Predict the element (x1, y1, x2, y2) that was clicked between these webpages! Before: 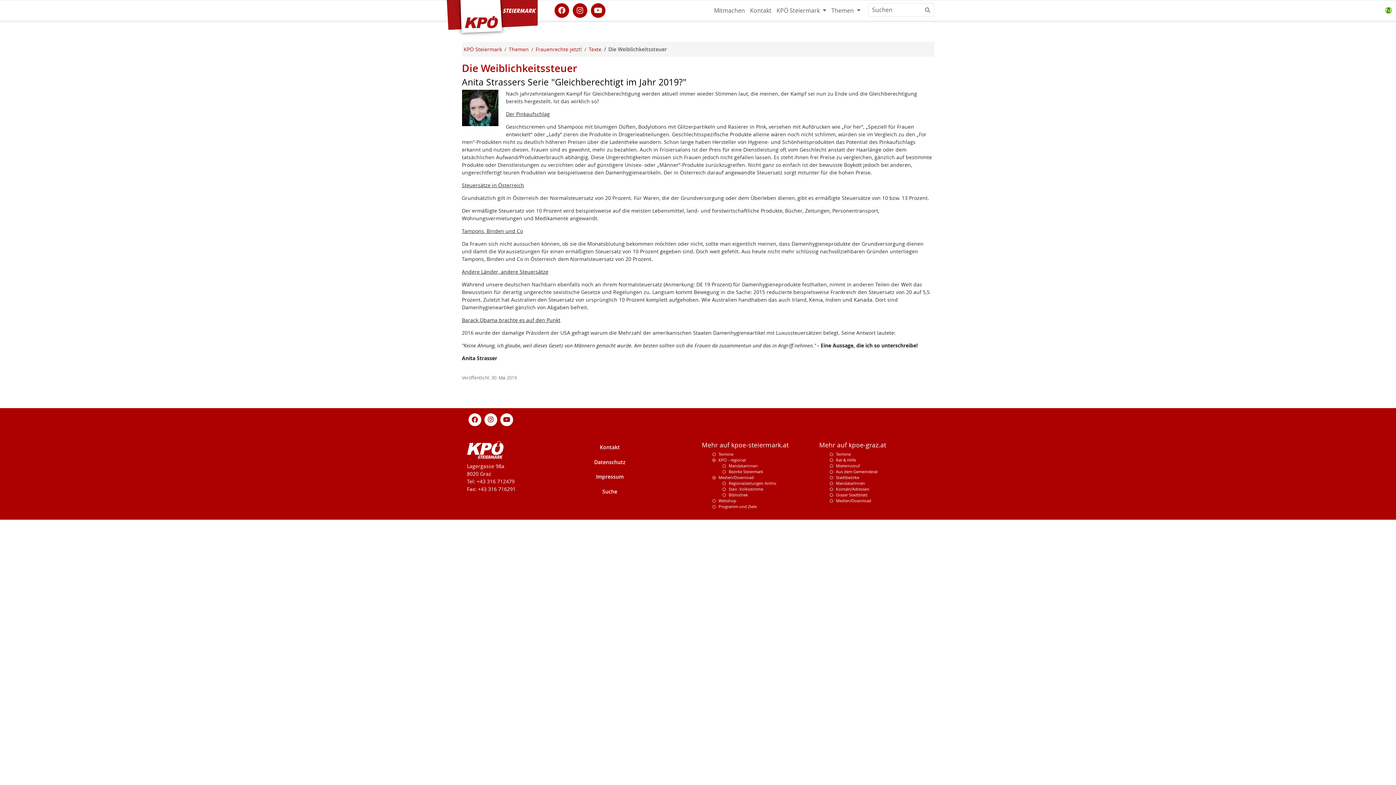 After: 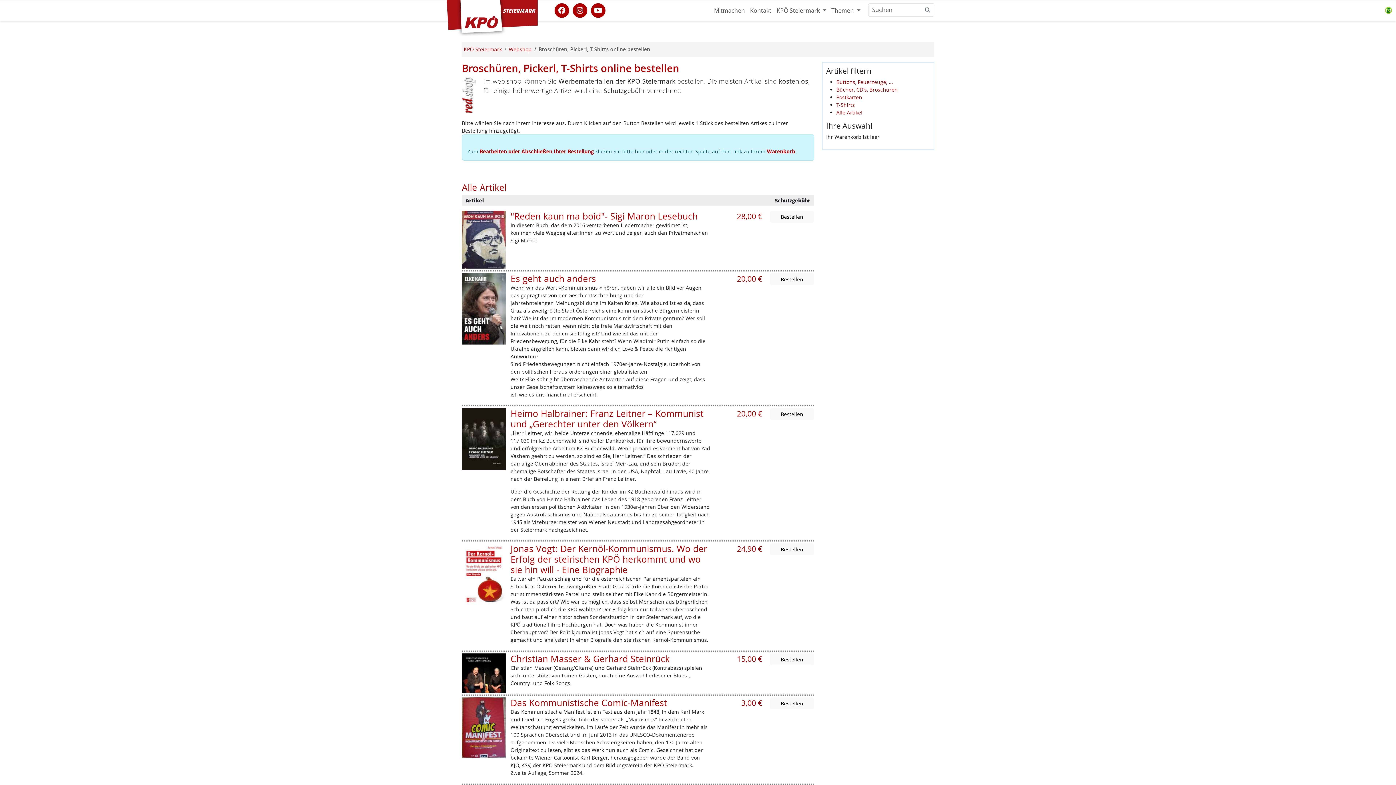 Action: label: Webshop bbox: (718, 498, 736, 503)